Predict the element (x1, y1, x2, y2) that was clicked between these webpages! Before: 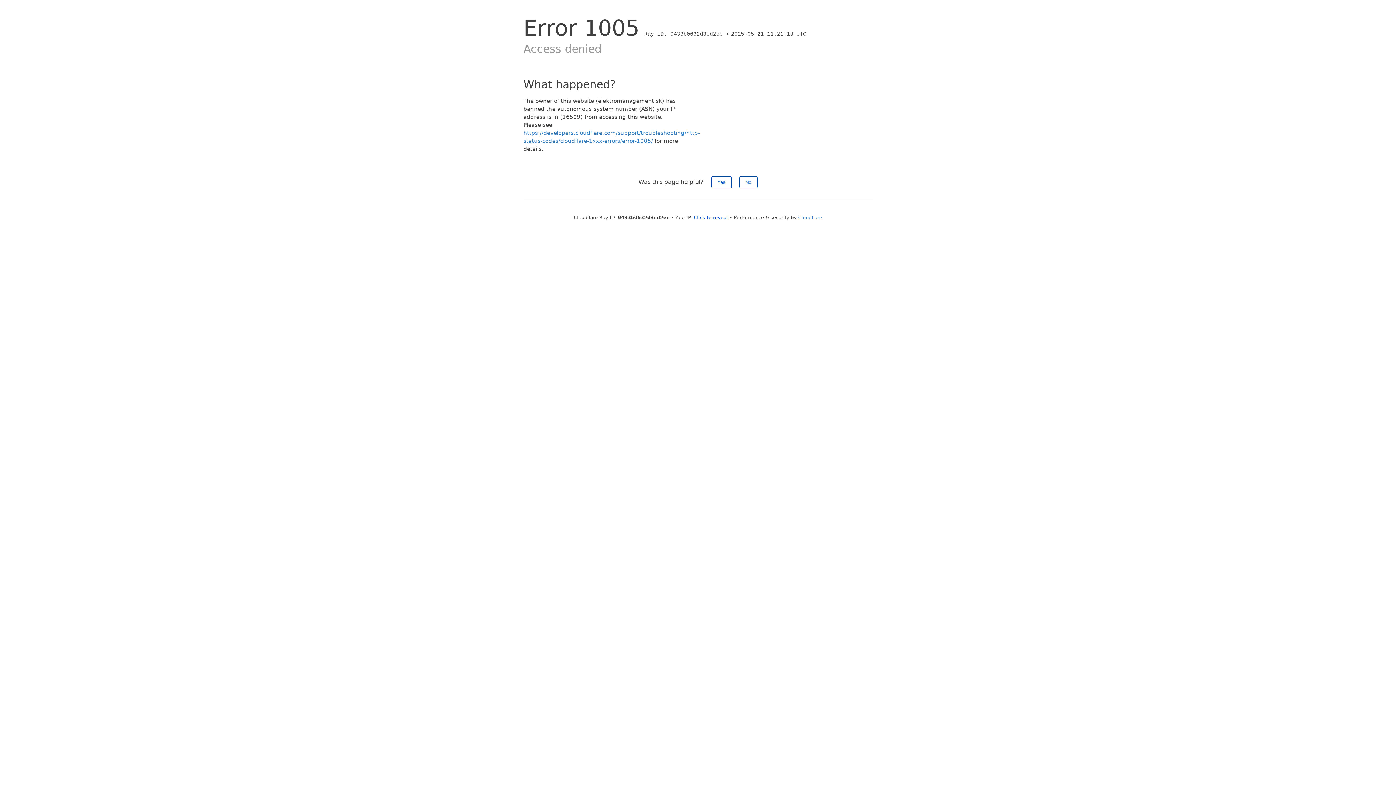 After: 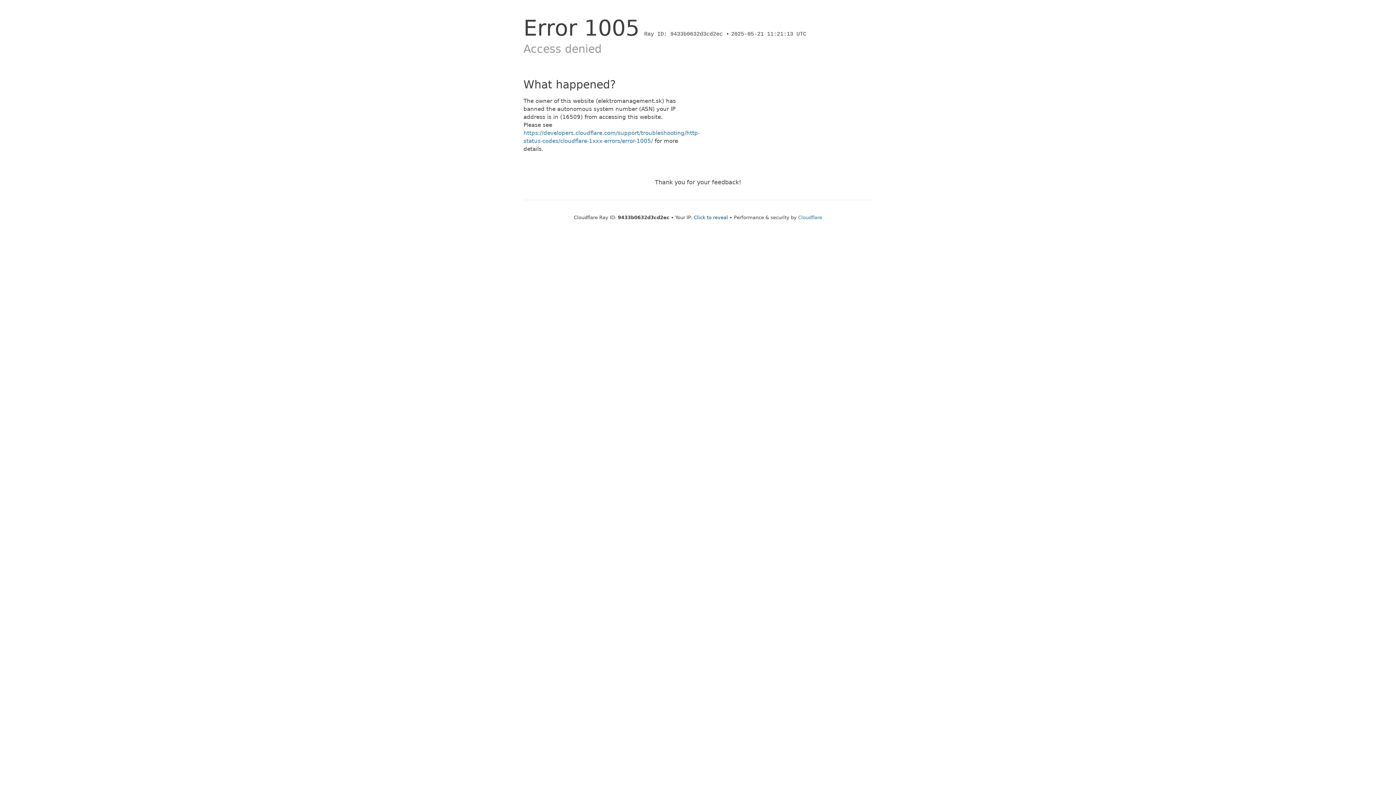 Action: bbox: (739, 176, 757, 188) label: No